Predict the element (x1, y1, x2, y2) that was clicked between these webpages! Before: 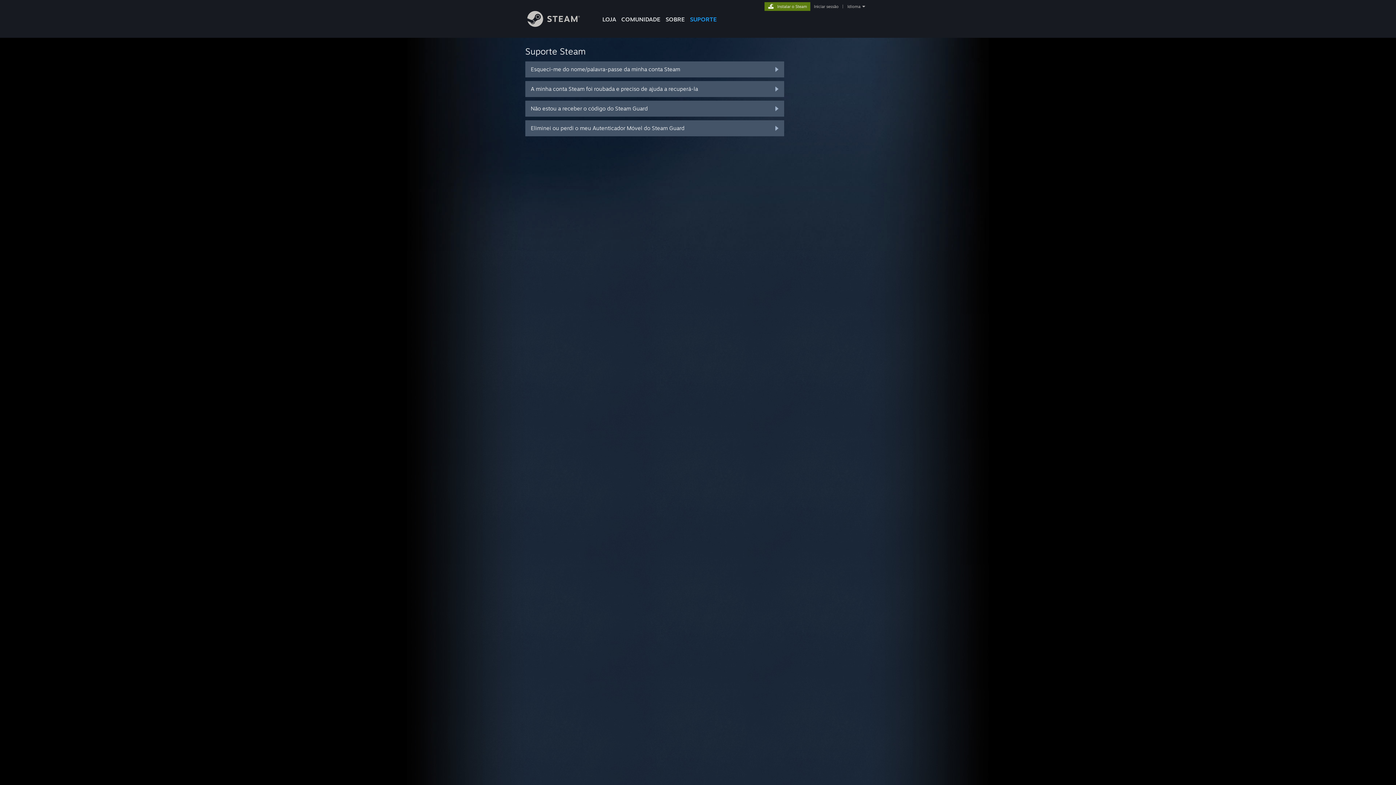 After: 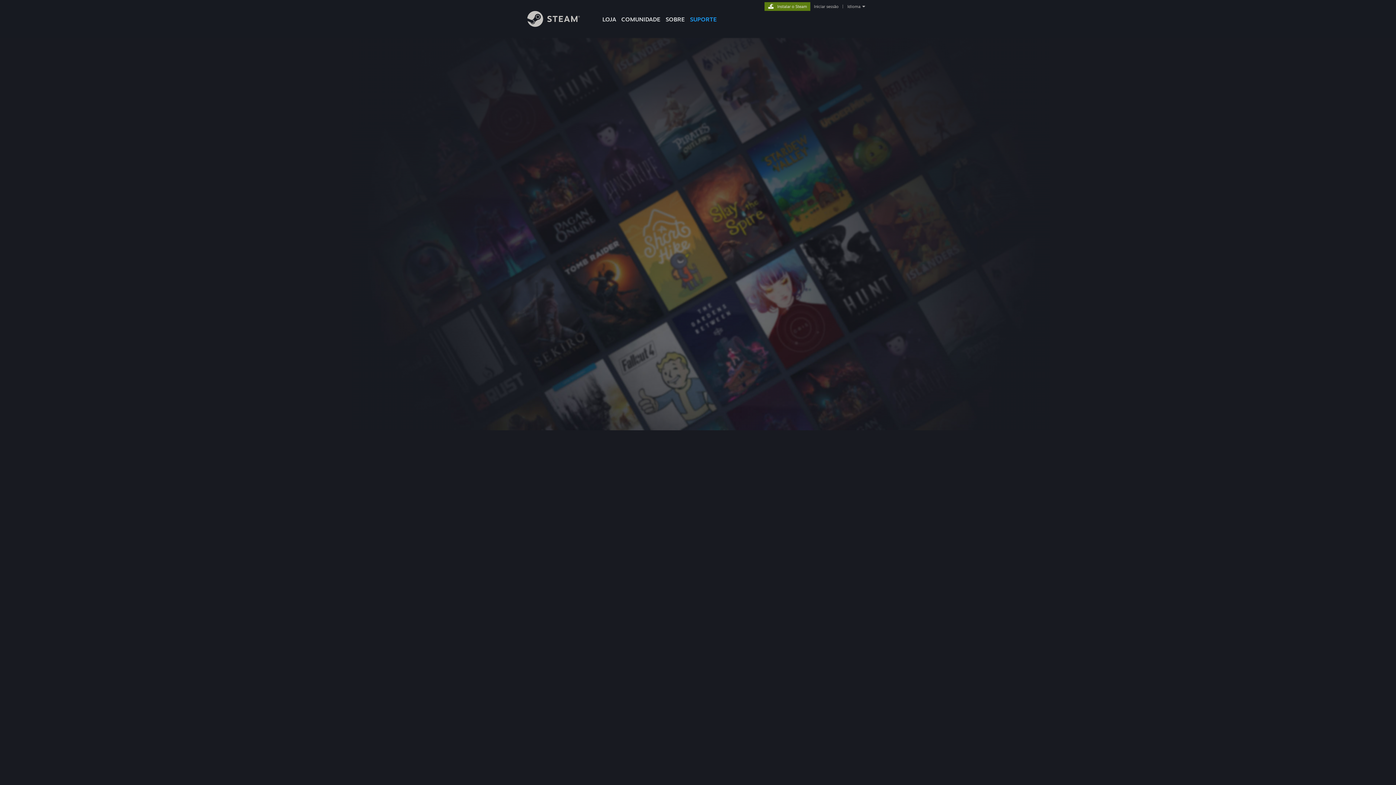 Action: label: Iniciar sessão bbox: (812, 4, 840, 9)